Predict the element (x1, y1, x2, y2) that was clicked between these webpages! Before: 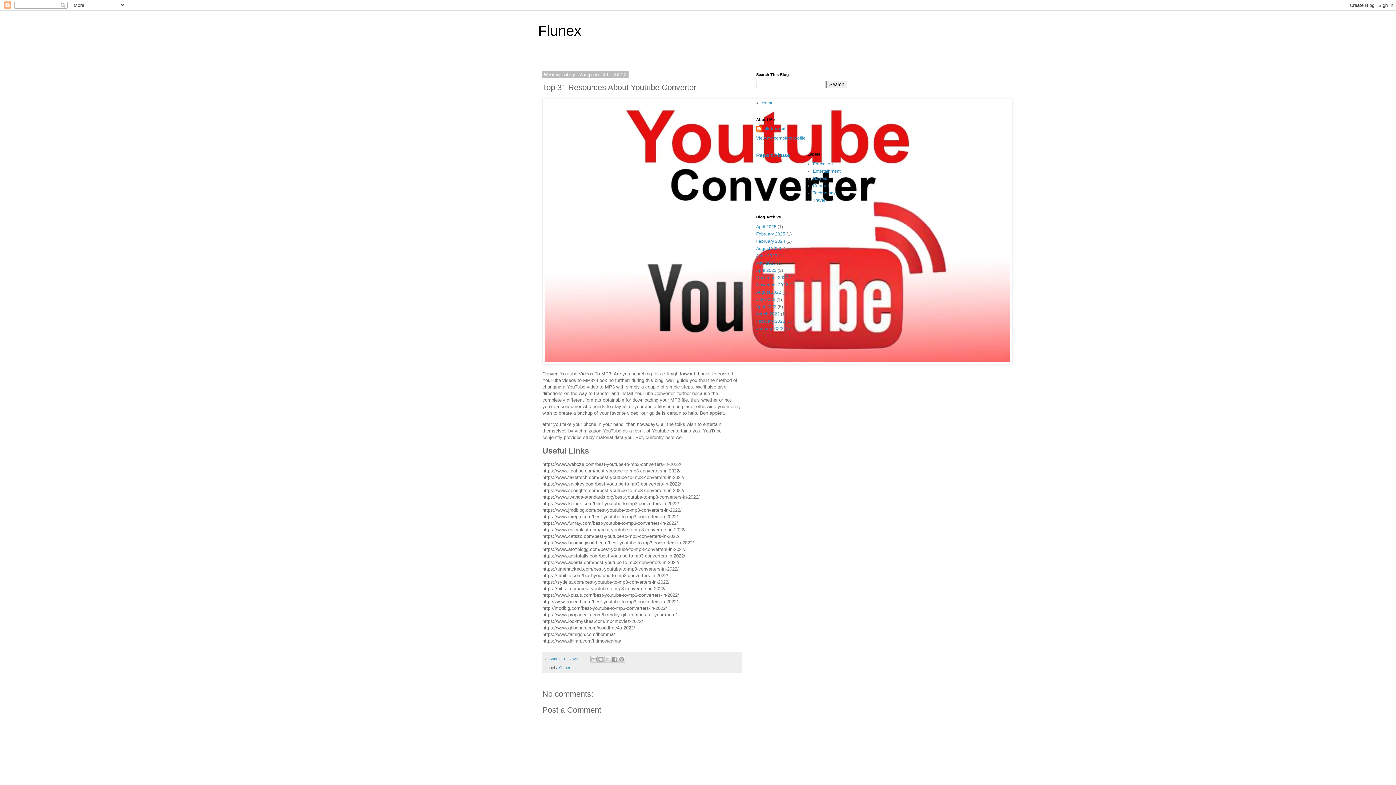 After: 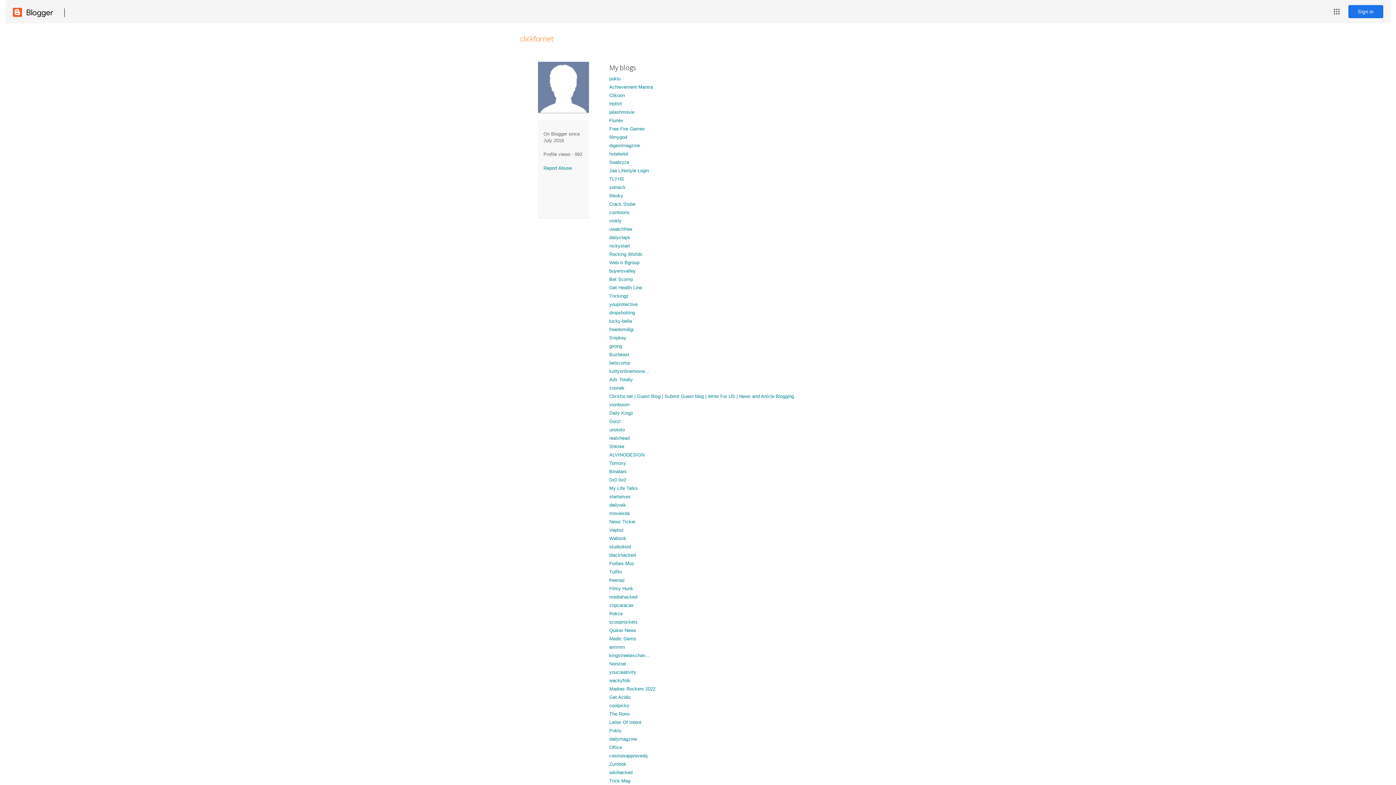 Action: bbox: (756, 125, 785, 133) label: clickfornet